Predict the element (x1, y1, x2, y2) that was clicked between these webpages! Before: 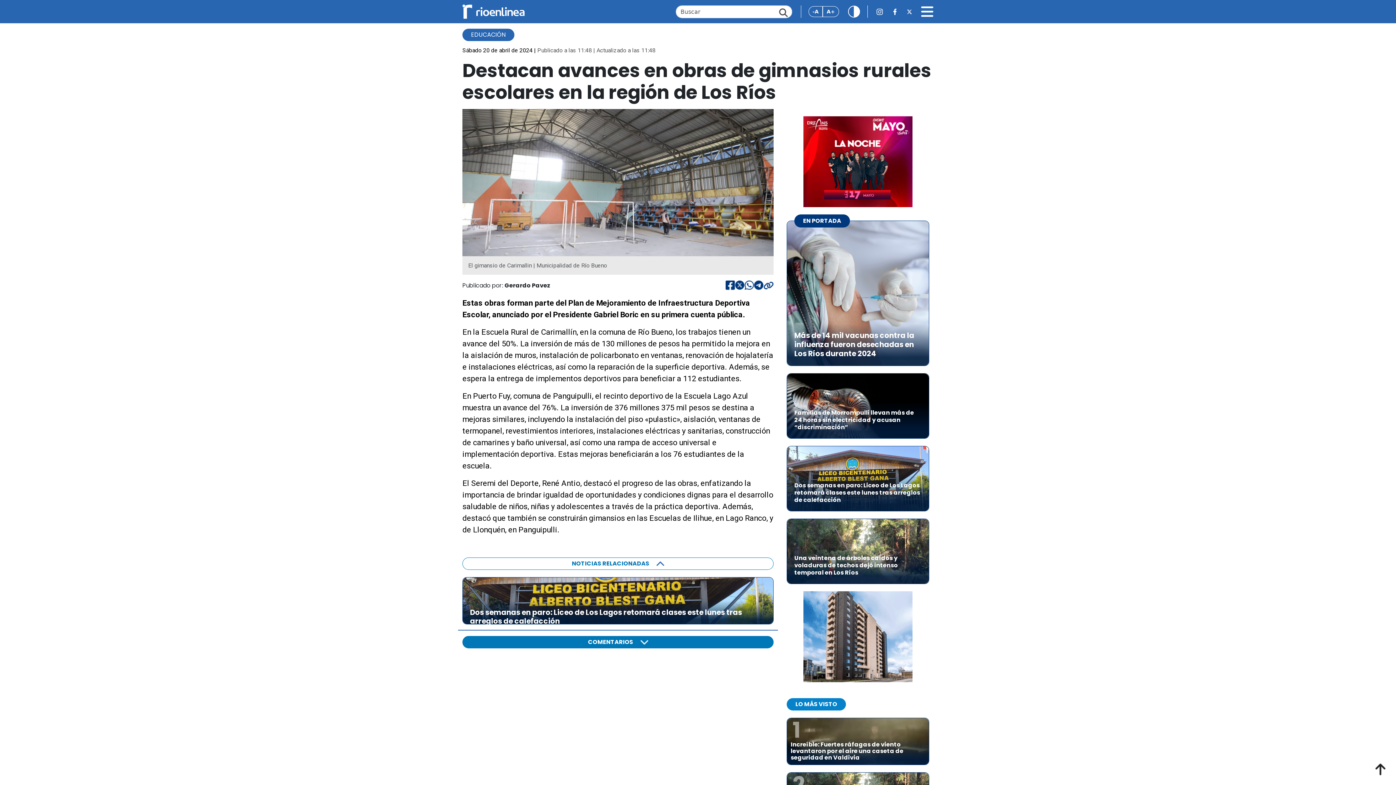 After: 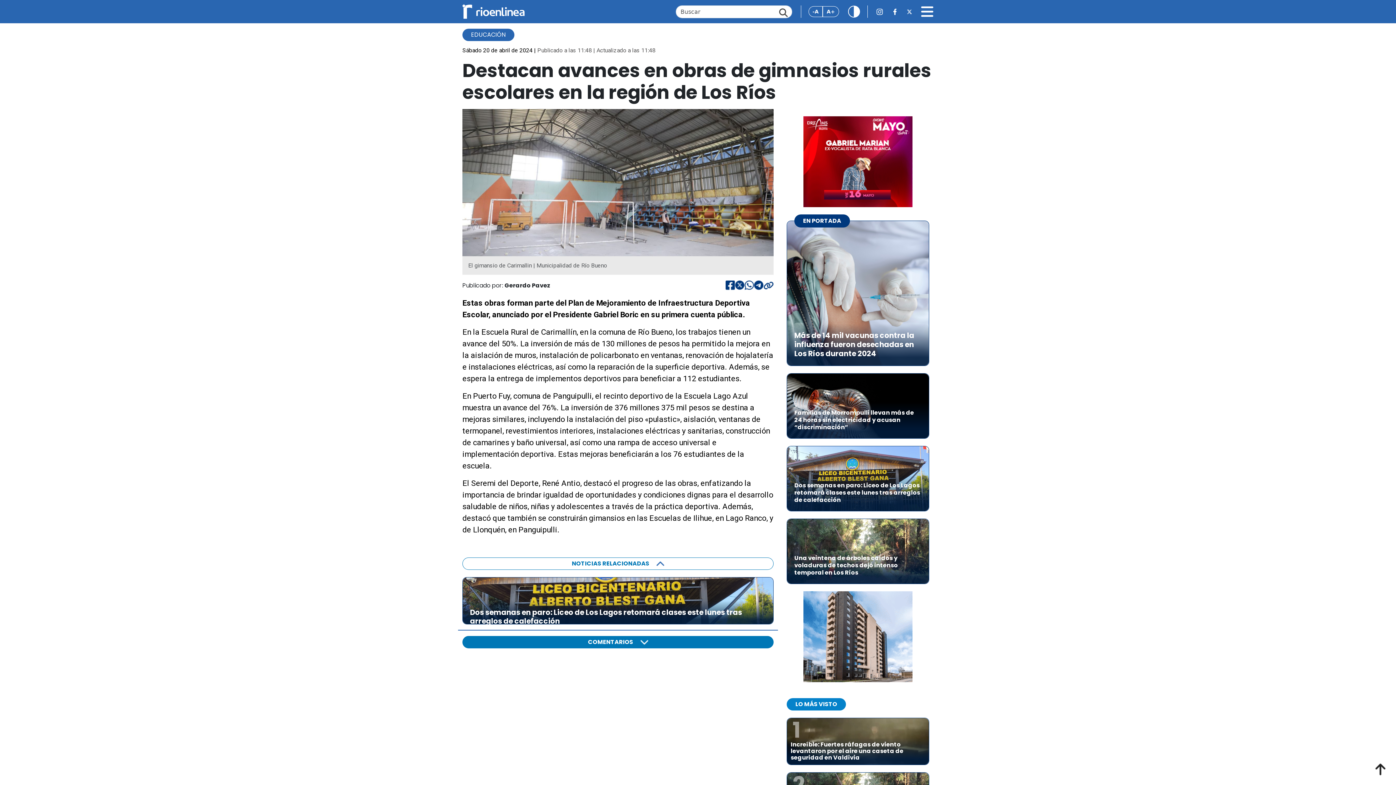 Action: bbox: (1372, 761, 1389, 778)